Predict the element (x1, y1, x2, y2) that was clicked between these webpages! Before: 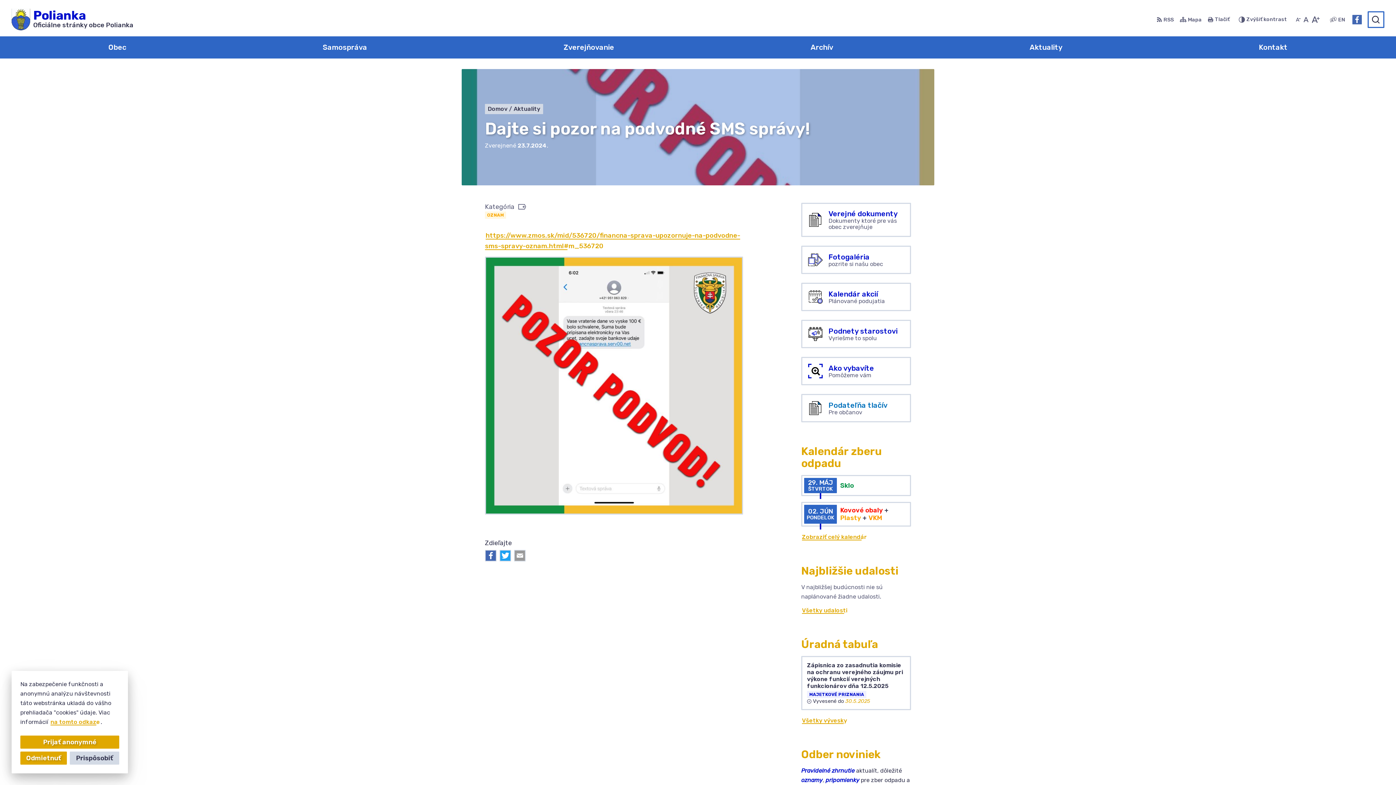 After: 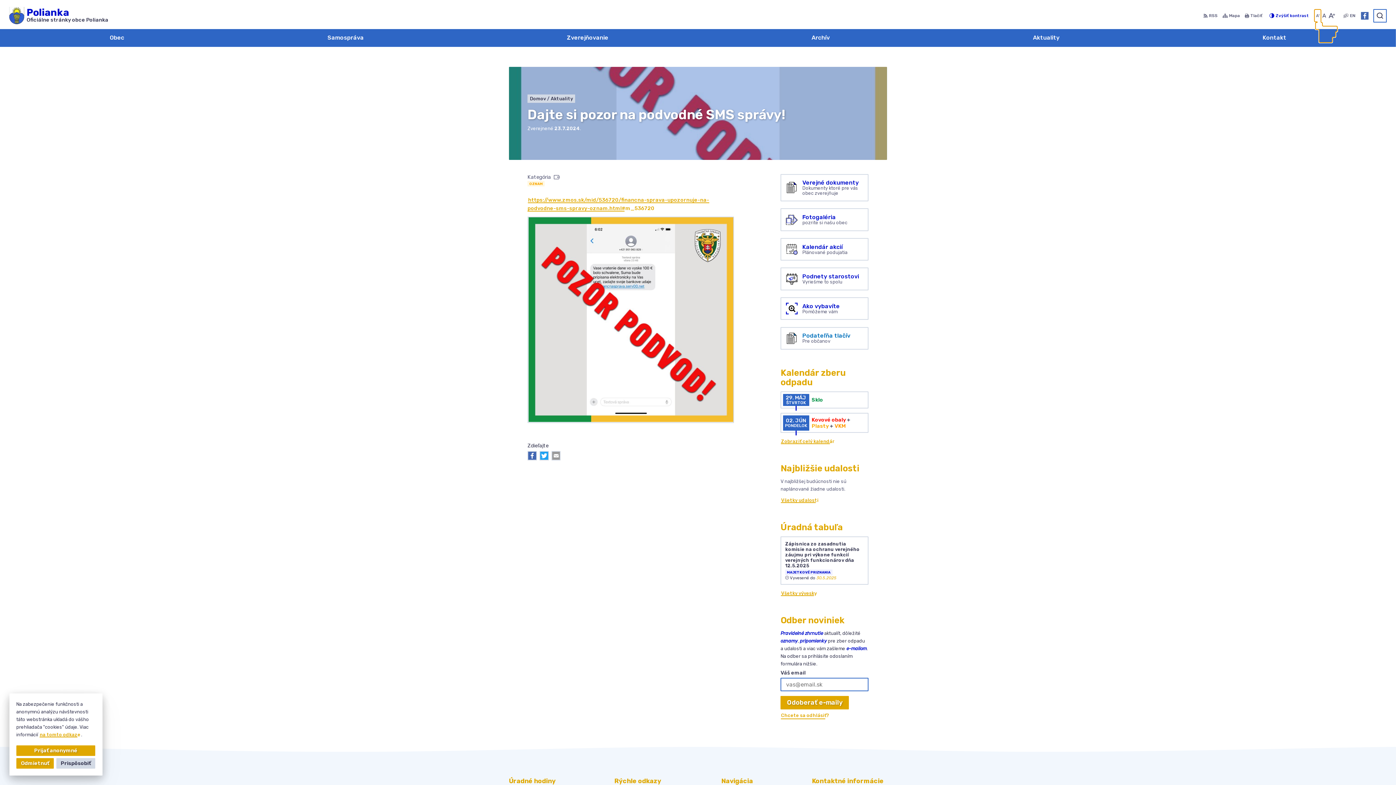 Action: bbox: (1294, 12, 1302, 27) label: Zmenšiť veľkosť písma